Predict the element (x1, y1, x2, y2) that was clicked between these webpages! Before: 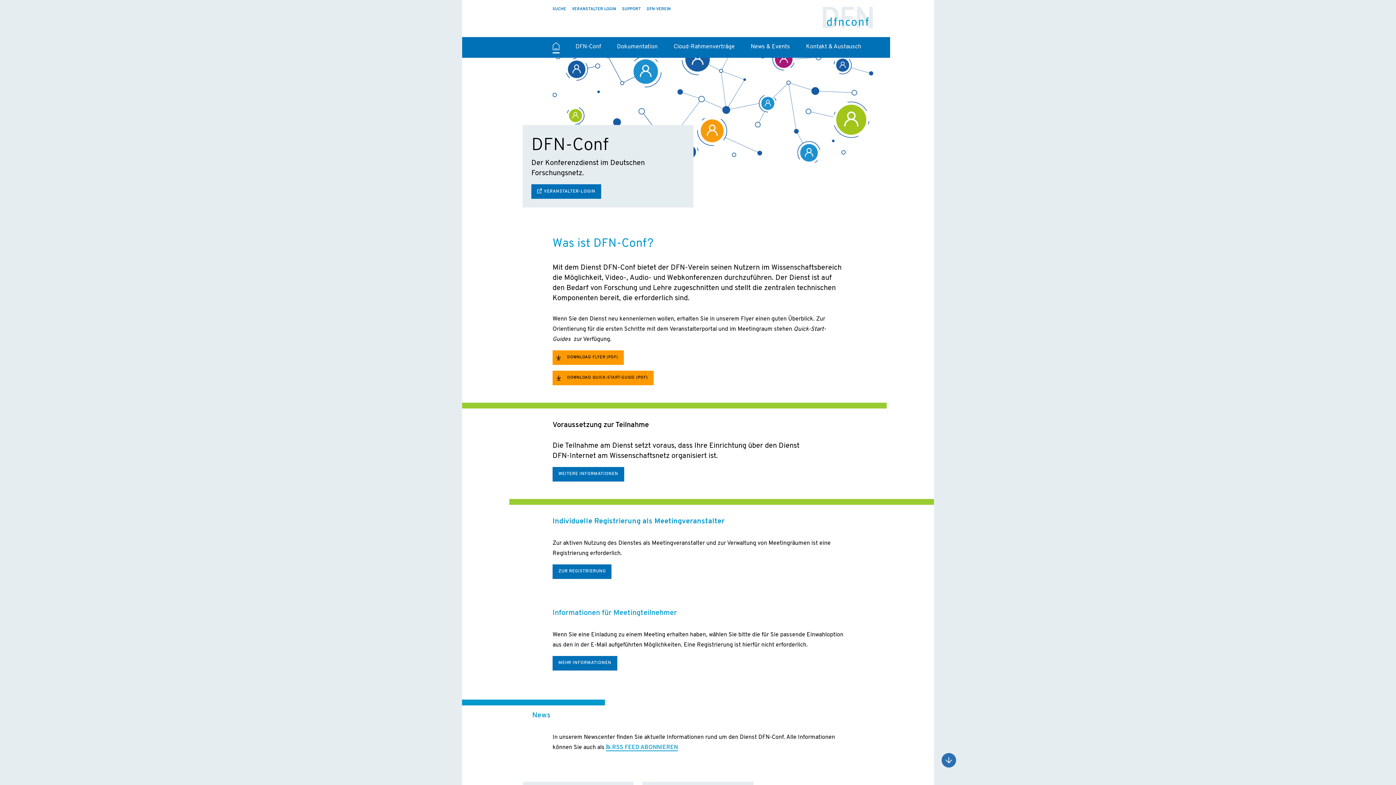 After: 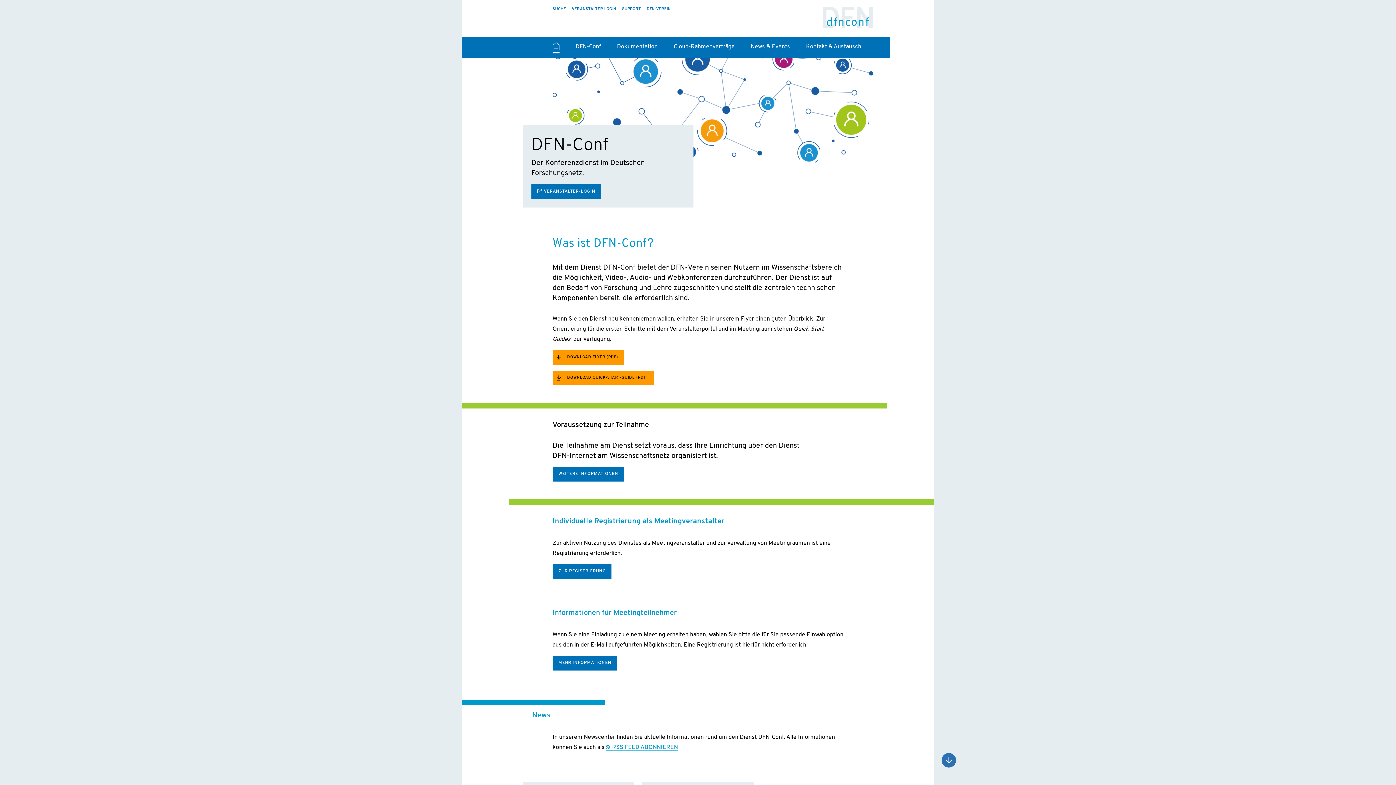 Action: bbox: (822, 6, 873, 34) label: DFN-Conf